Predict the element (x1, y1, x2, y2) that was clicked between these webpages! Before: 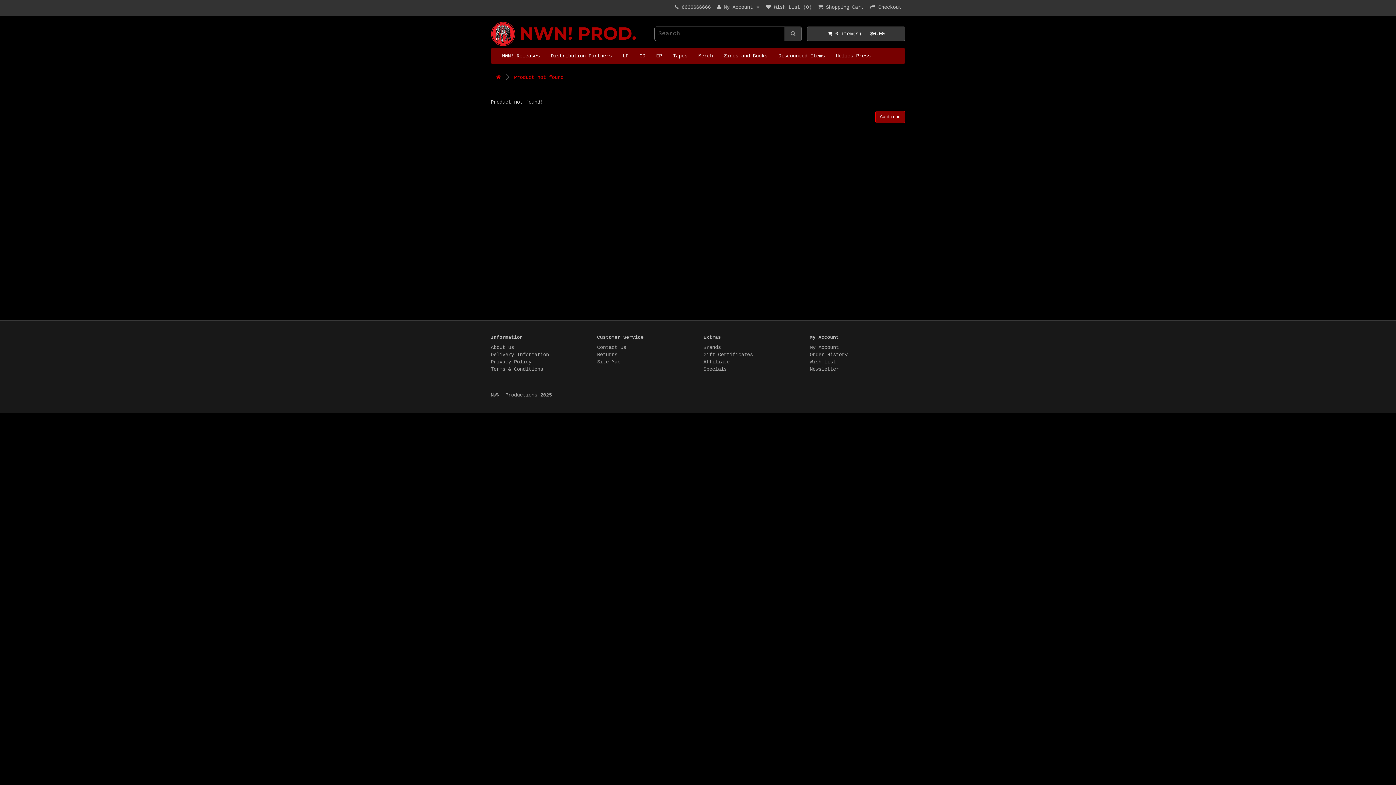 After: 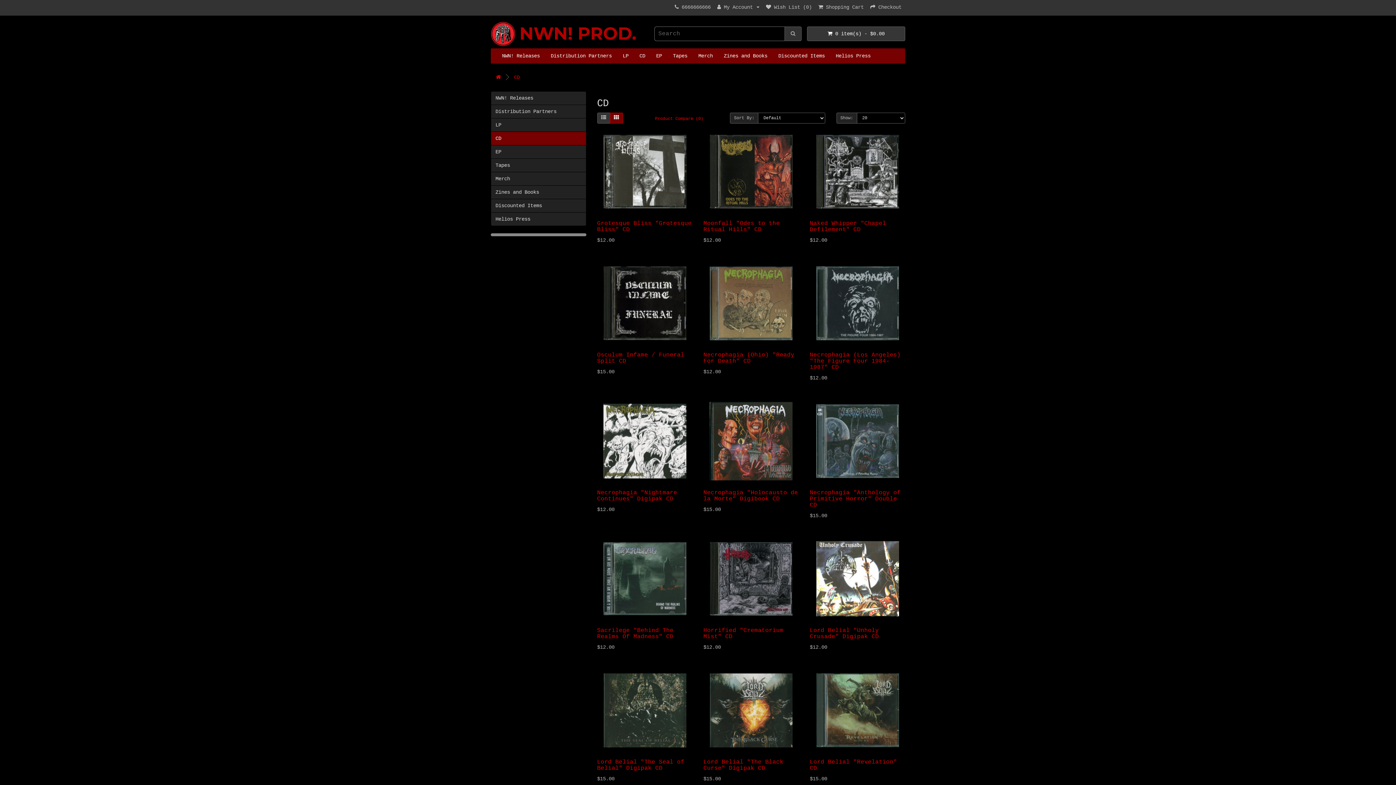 Action: bbox: (634, 48, 650, 63) label: CD